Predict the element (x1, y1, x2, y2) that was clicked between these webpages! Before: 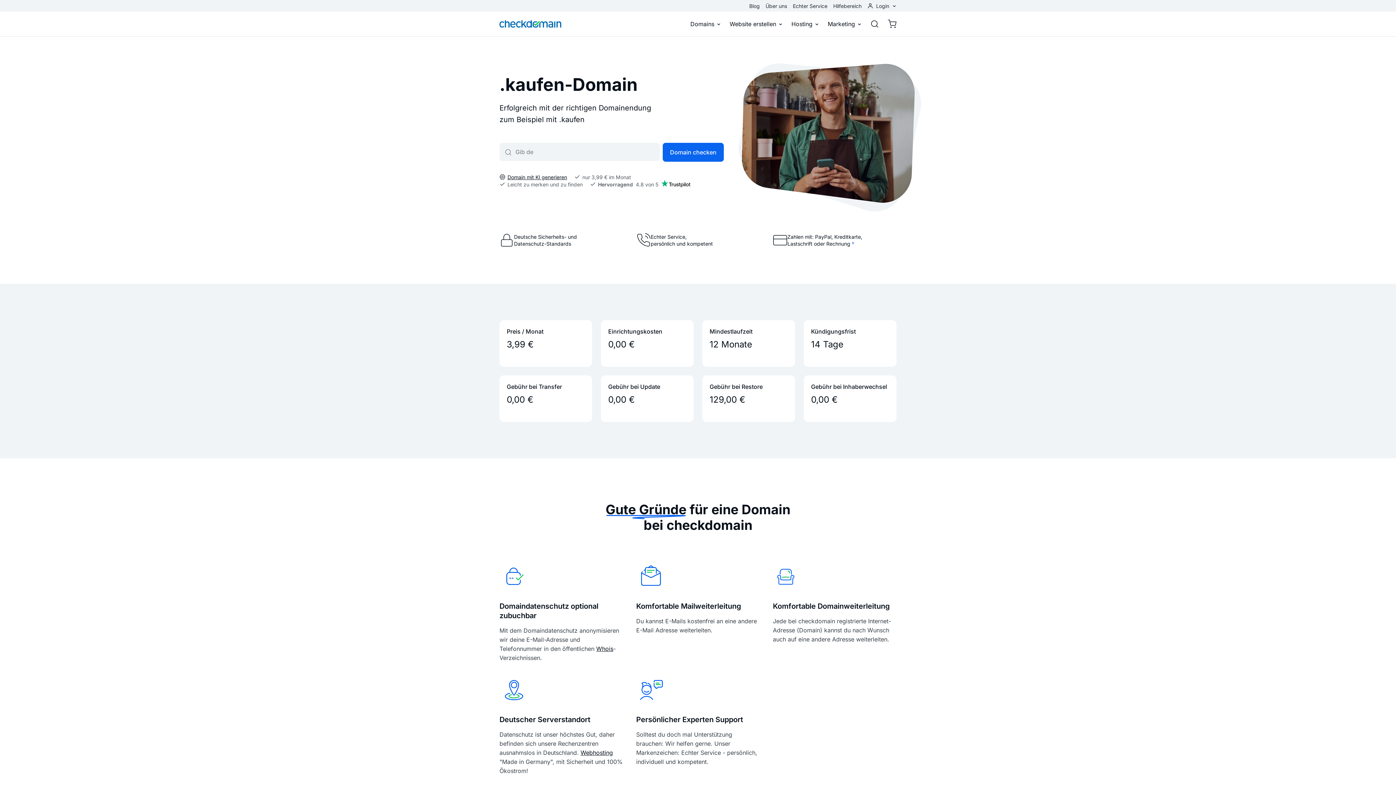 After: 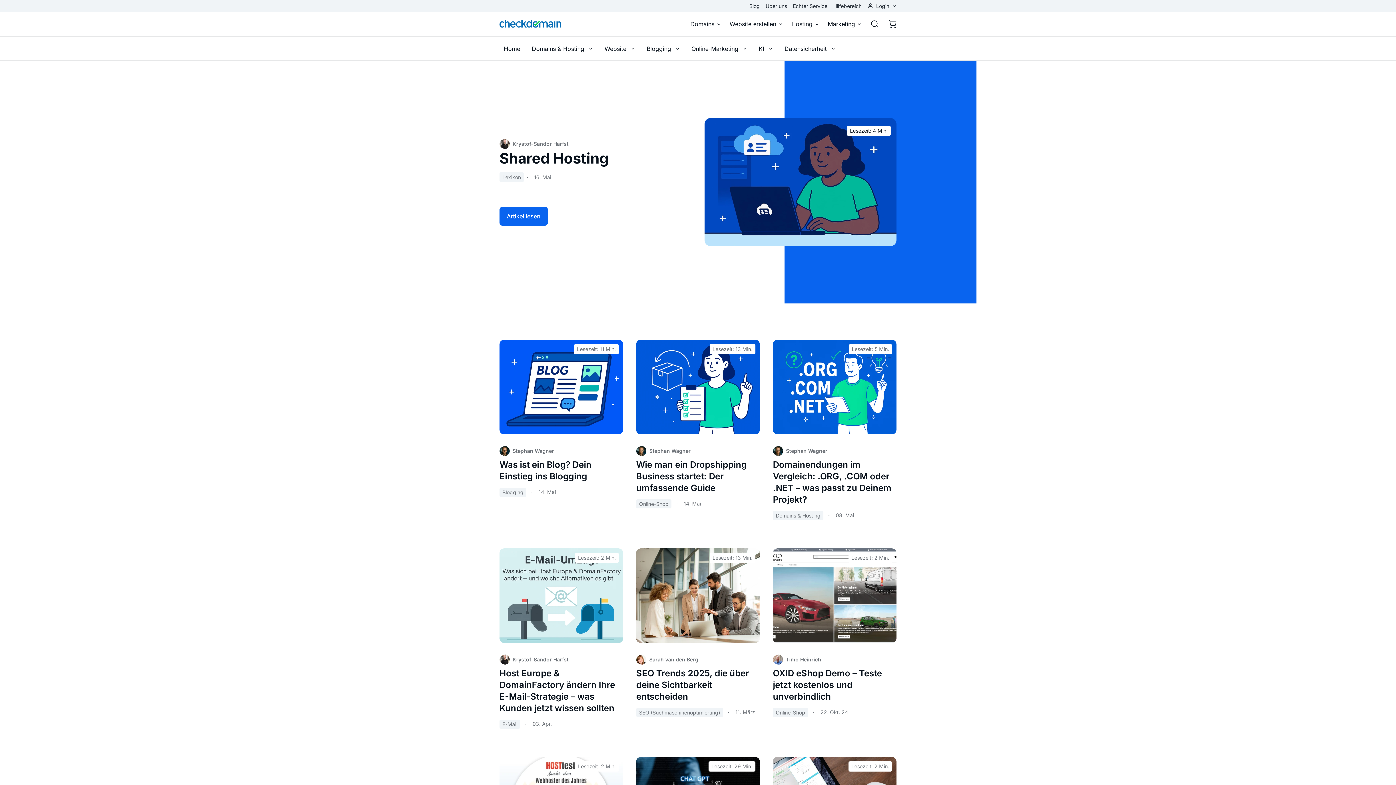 Action: label: Blog bbox: (746, 0, 762, 11)